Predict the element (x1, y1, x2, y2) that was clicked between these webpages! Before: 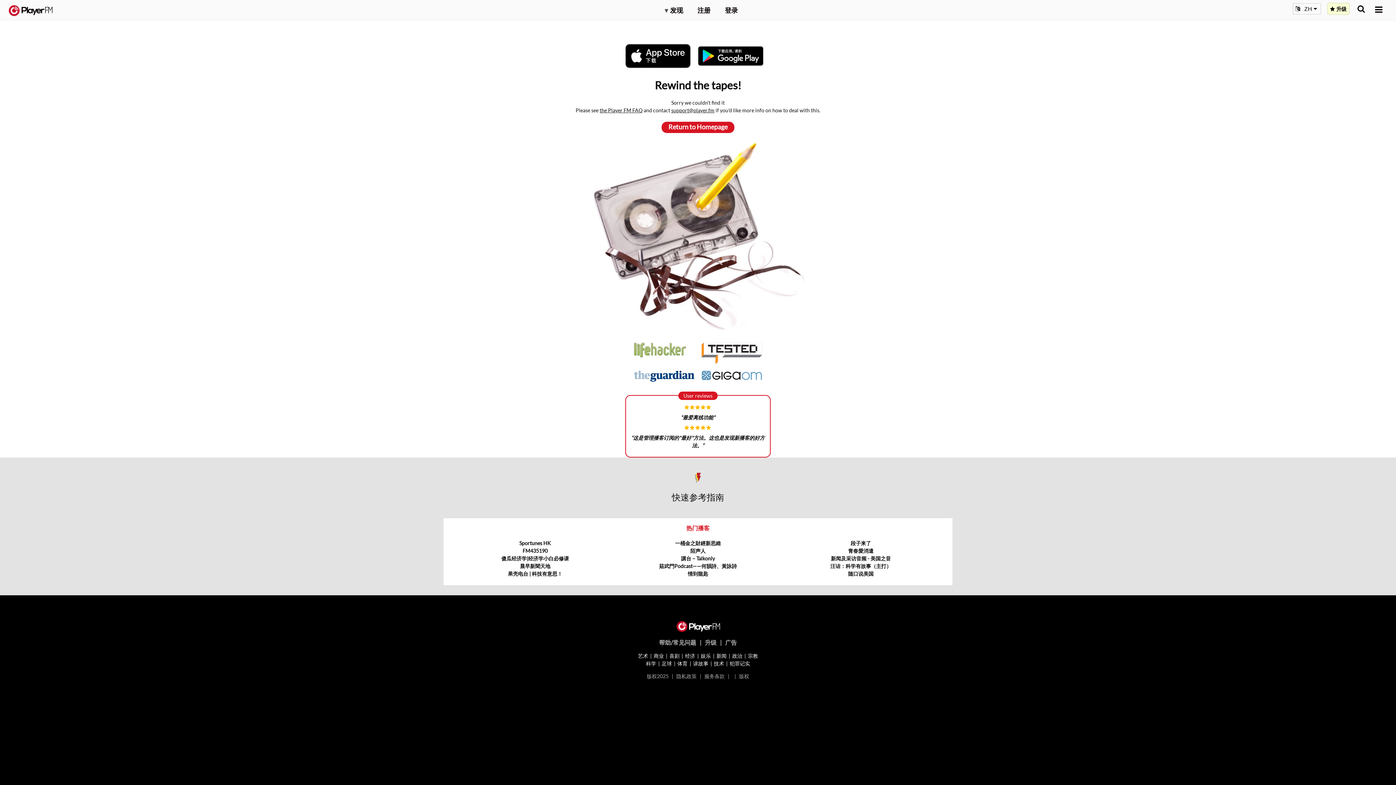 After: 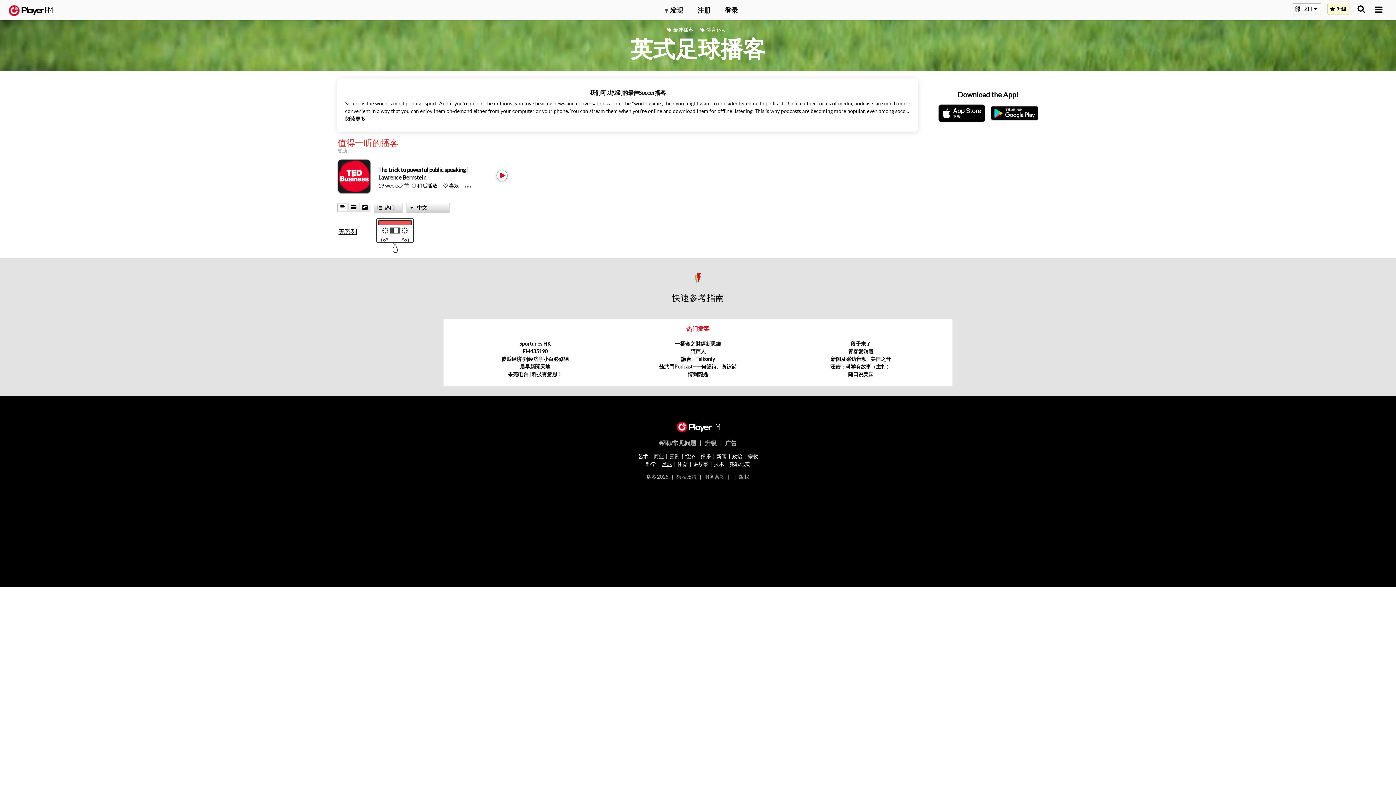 Action: label: 足球 bbox: (661, 660, 672, 666)